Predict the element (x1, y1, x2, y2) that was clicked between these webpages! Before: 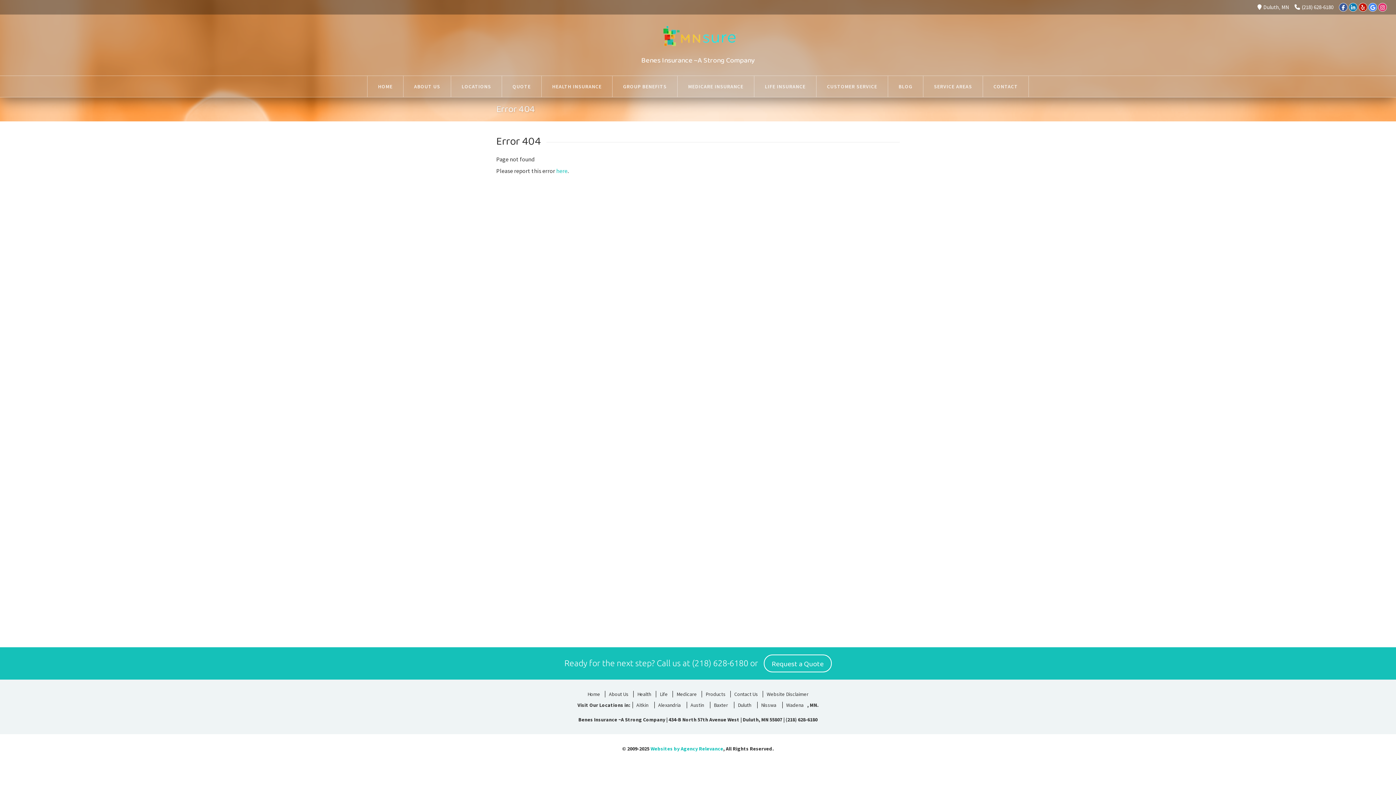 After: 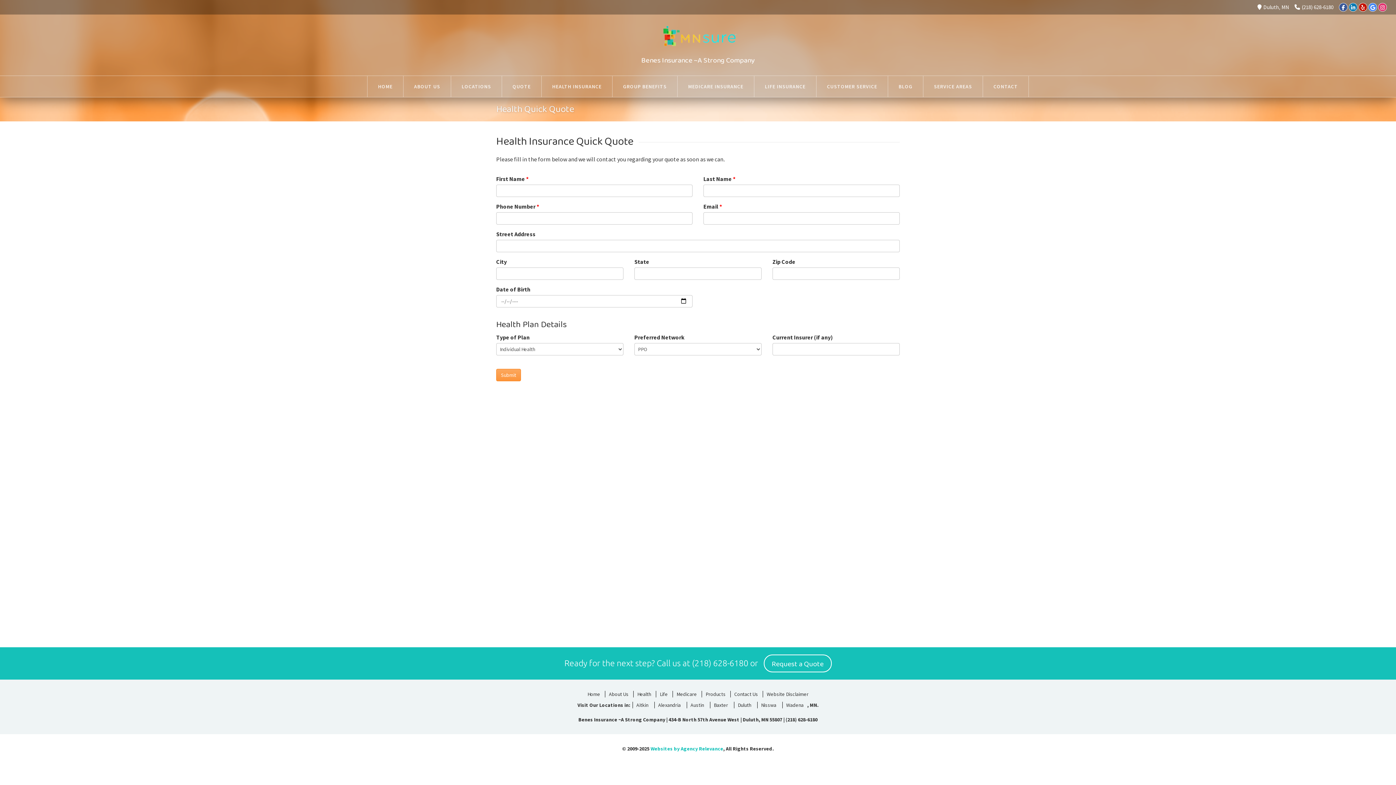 Action: label: QUOTE bbox: (502, 76, 541, 97)